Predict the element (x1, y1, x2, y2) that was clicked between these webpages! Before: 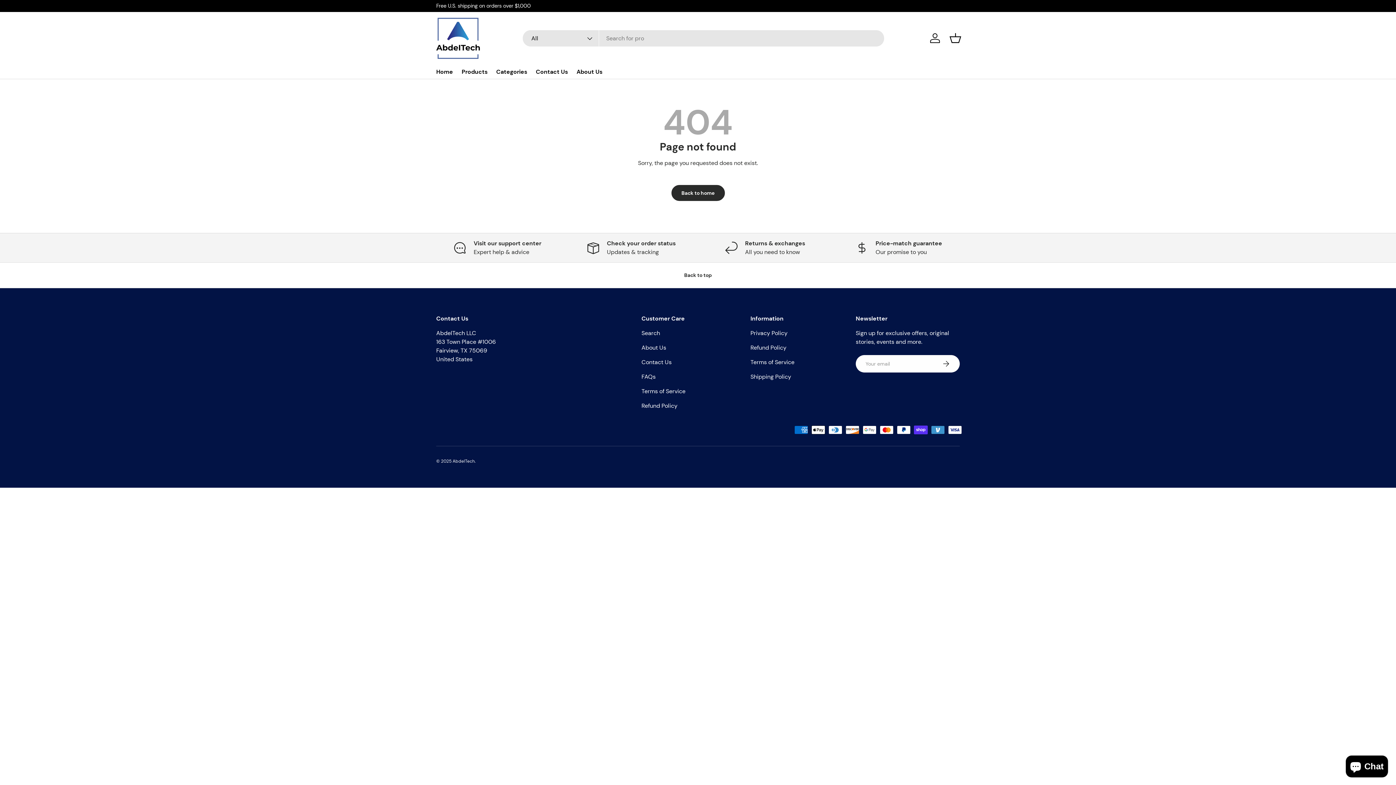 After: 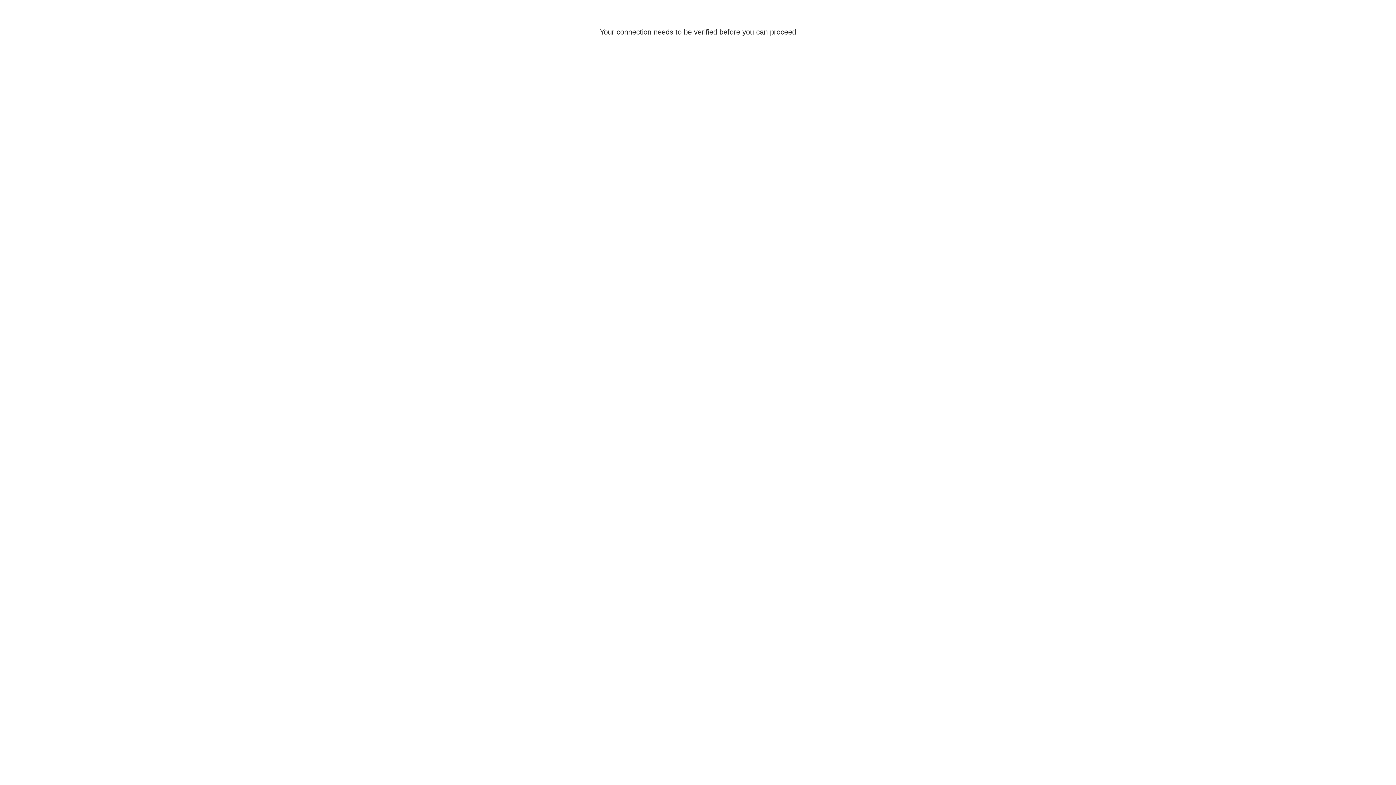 Action: bbox: (927, 30, 943, 46) label: Log in